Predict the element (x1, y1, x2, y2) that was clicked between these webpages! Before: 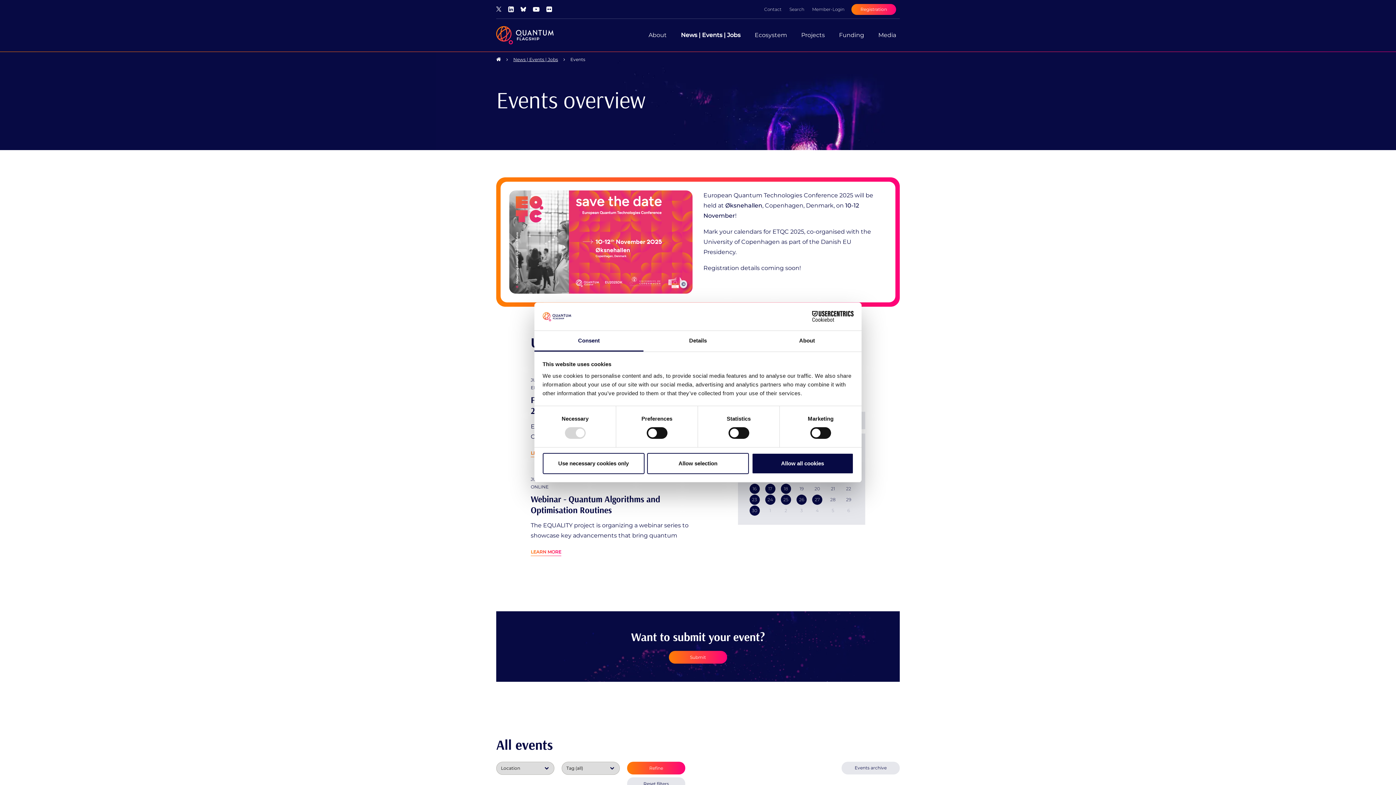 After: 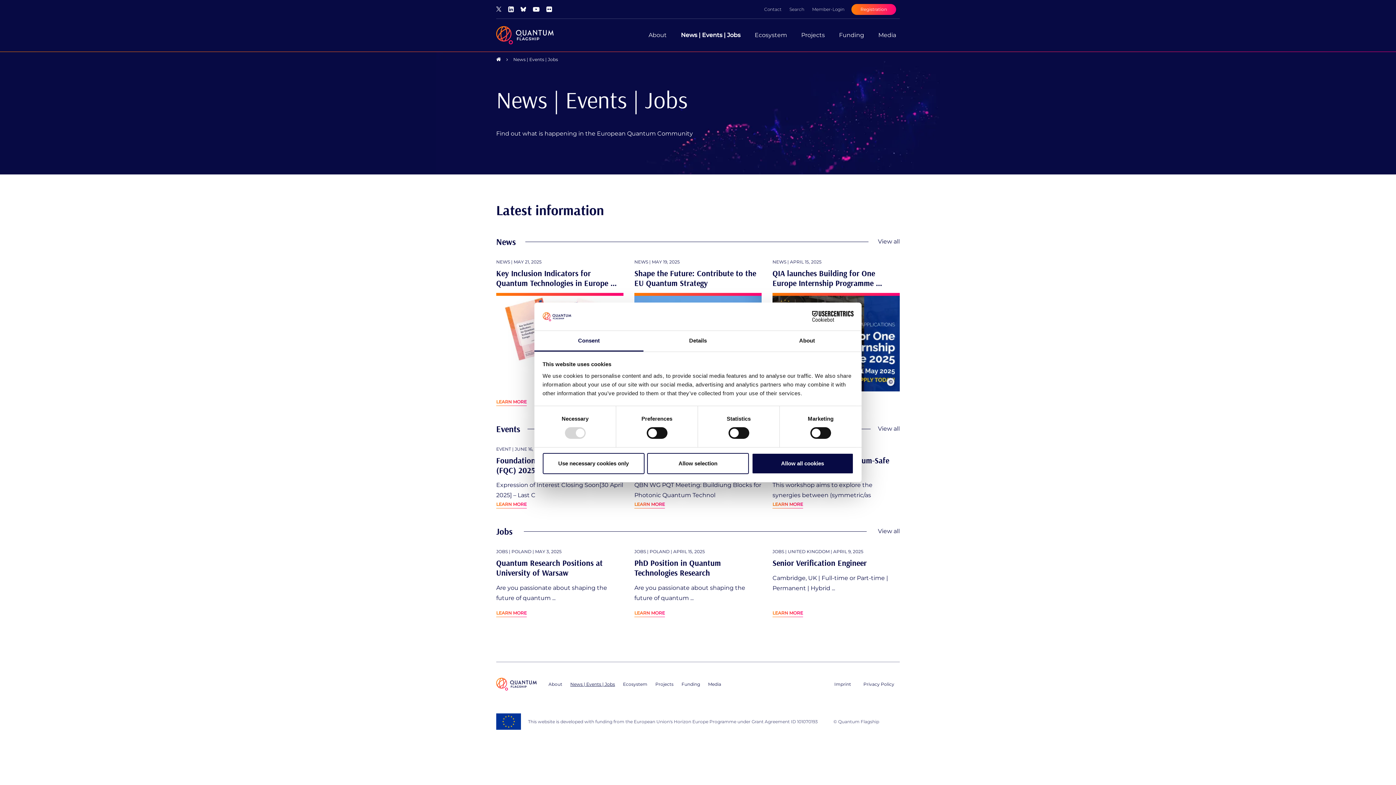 Action: label: News | Events | Jobs bbox: (677, 26, 744, 44)